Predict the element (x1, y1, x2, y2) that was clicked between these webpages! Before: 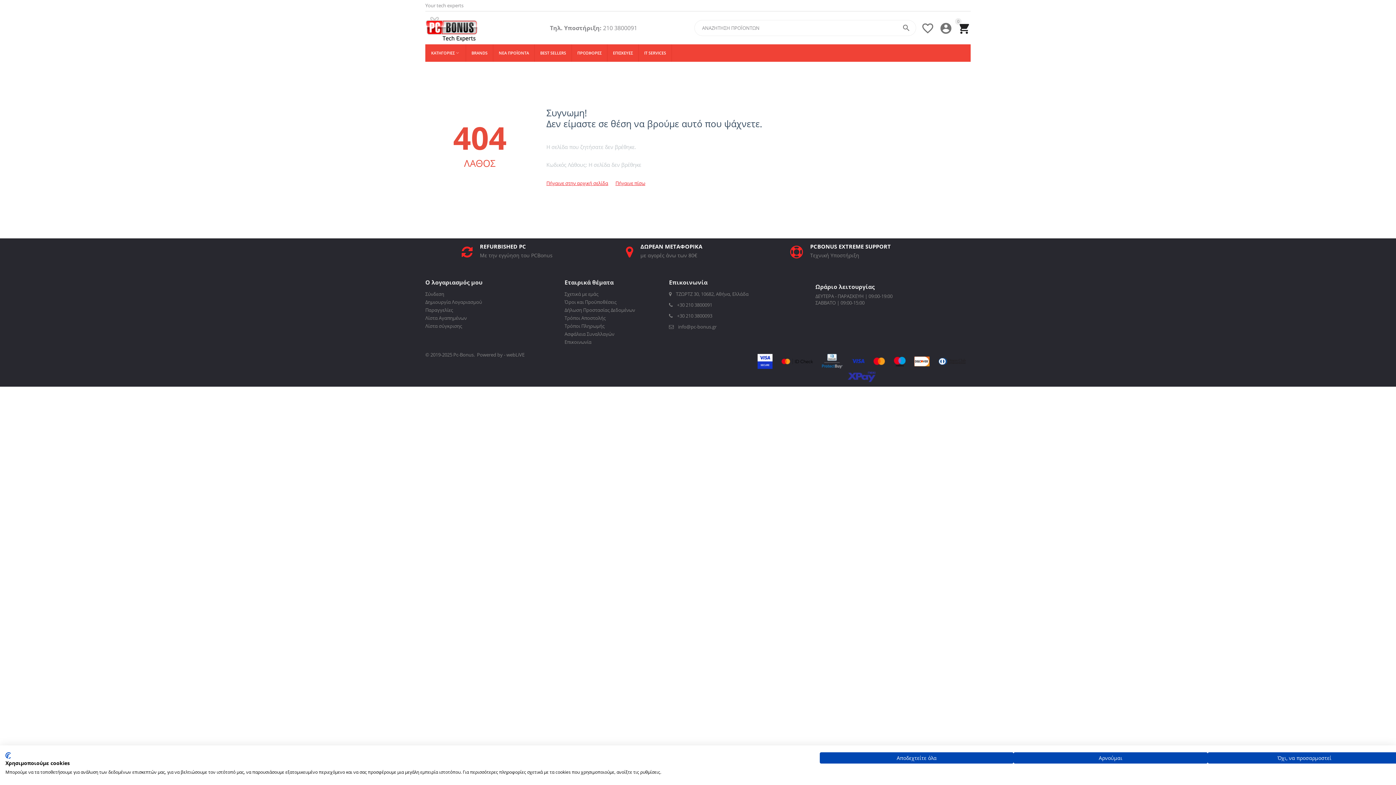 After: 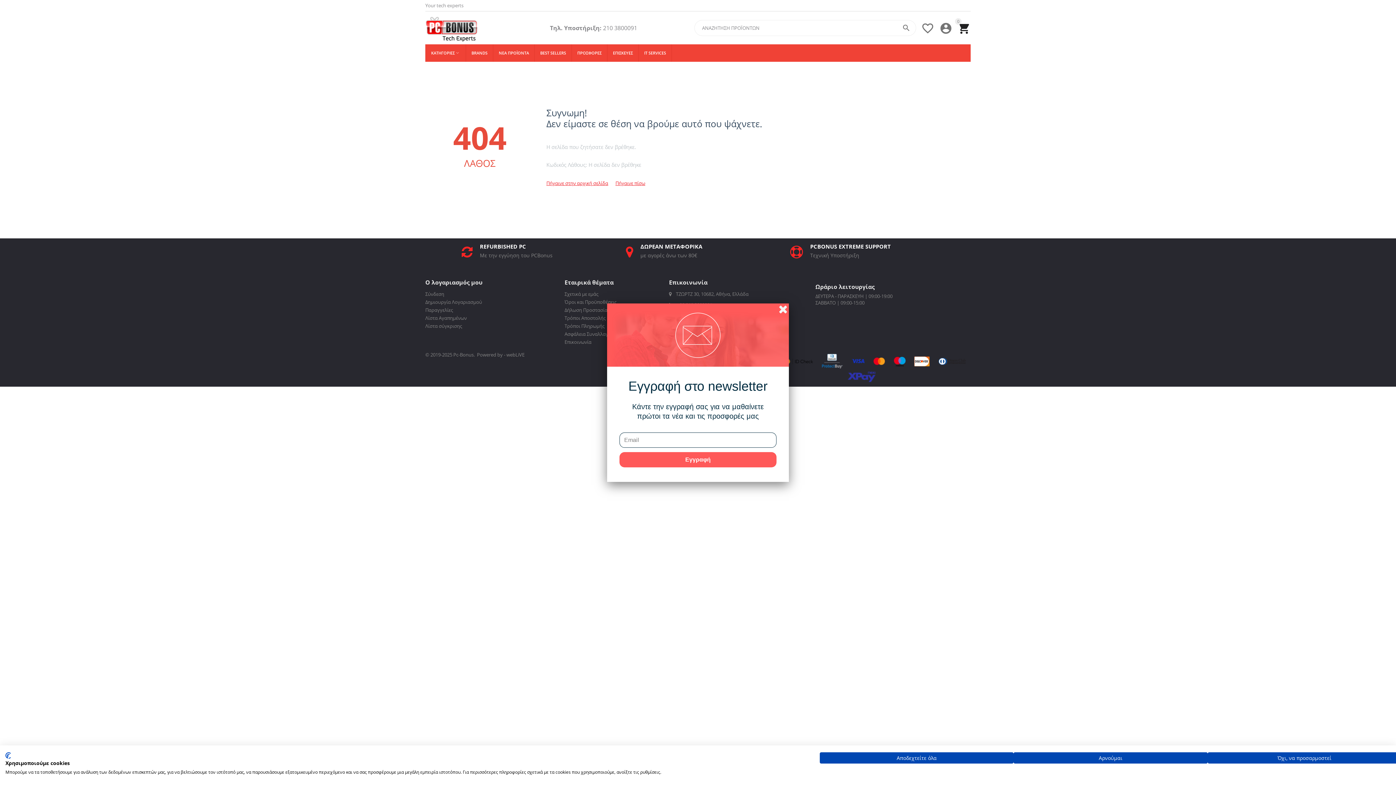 Action: bbox: (5, 752, 10, 759) label: CookieFirst λογότυπο. Εξωτερικός σύνδεσμος. Ανοίγει σε νέα καρτέλα ή παράθυρο.